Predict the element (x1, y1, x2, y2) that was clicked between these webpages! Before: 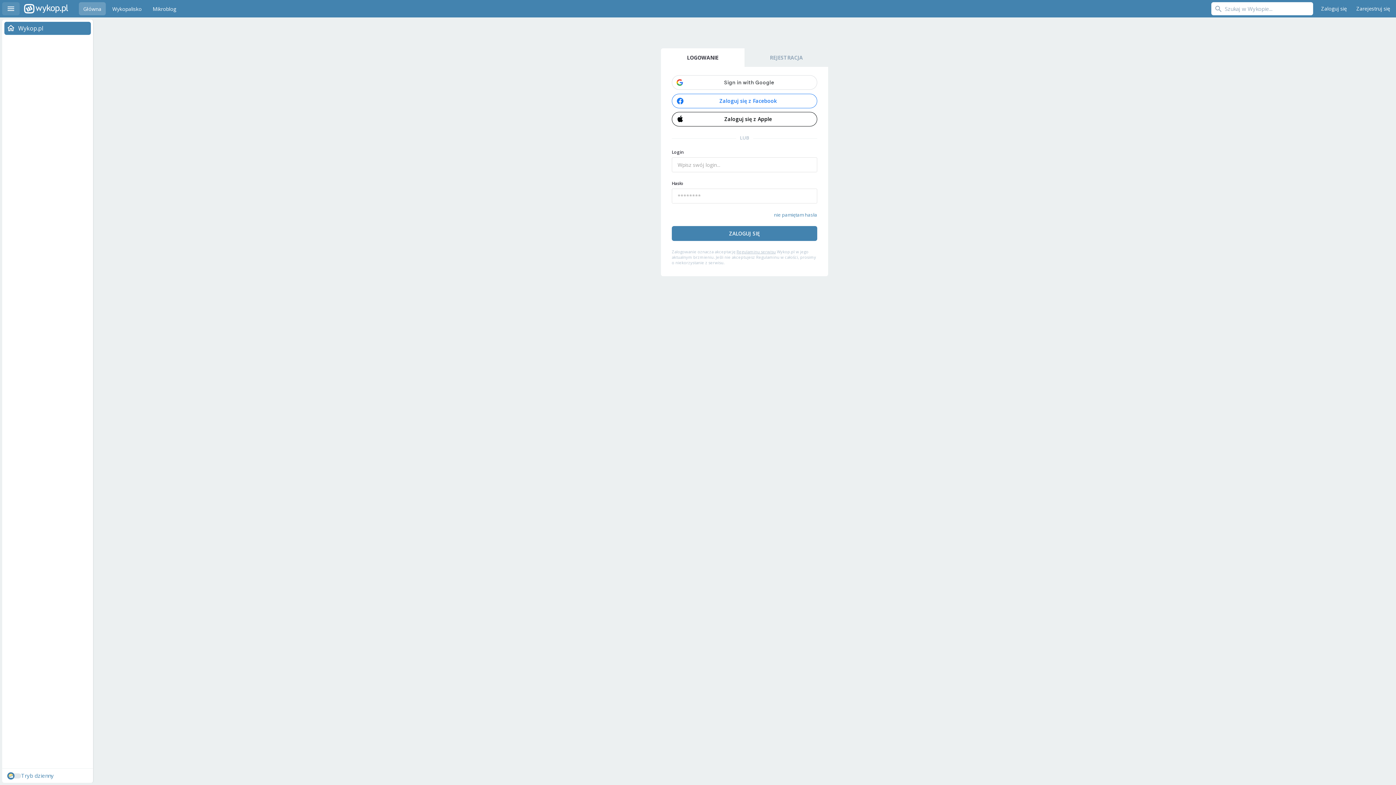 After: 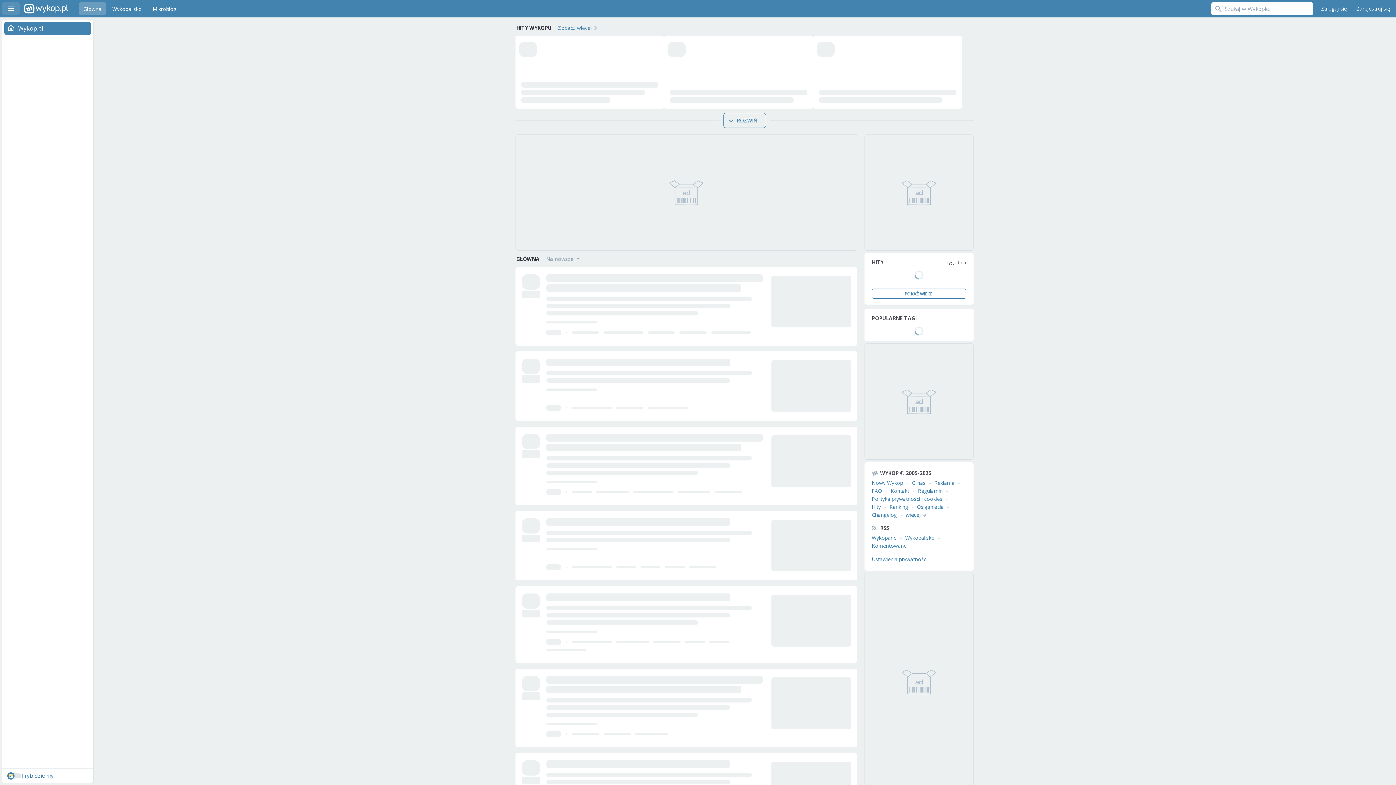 Action: label: Wykop.pl bbox: (24, 0, 68, 17)